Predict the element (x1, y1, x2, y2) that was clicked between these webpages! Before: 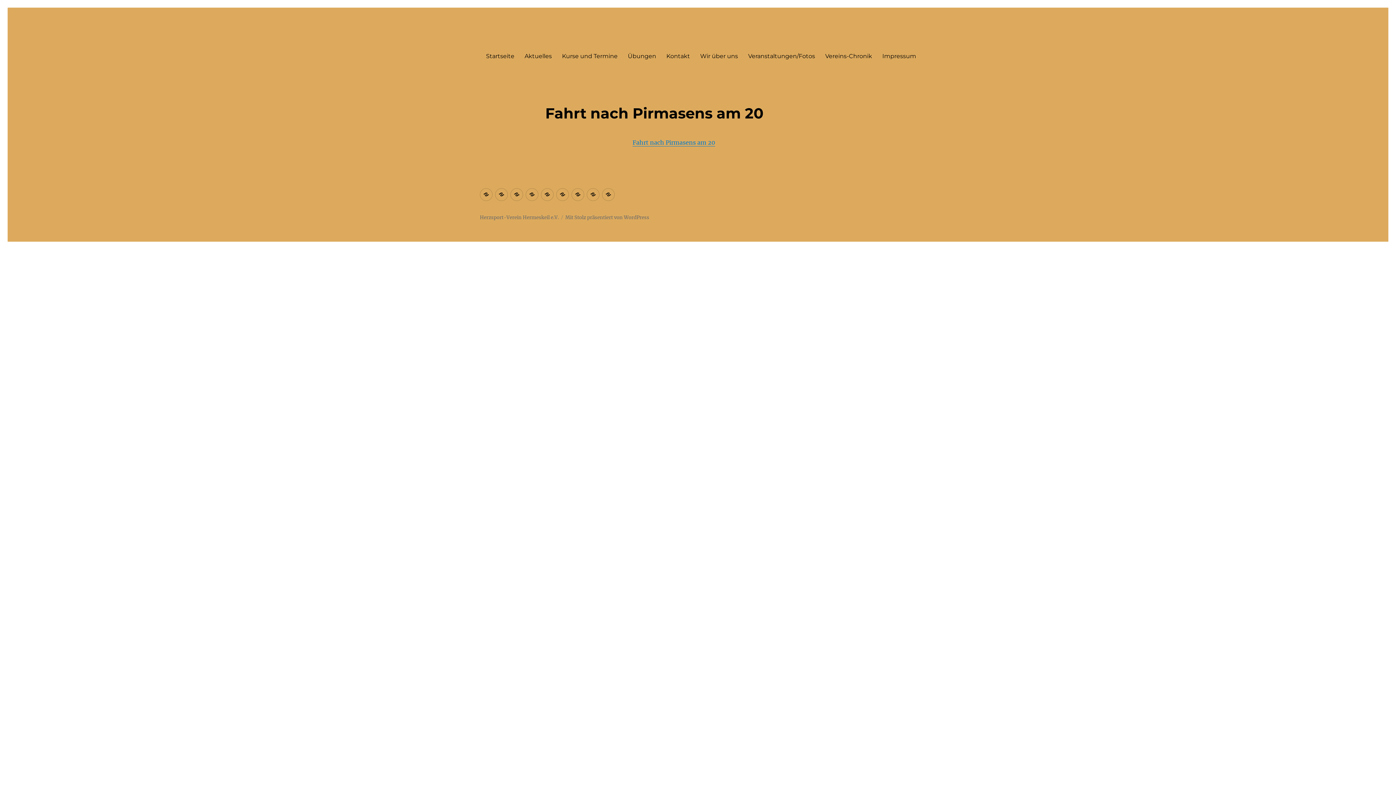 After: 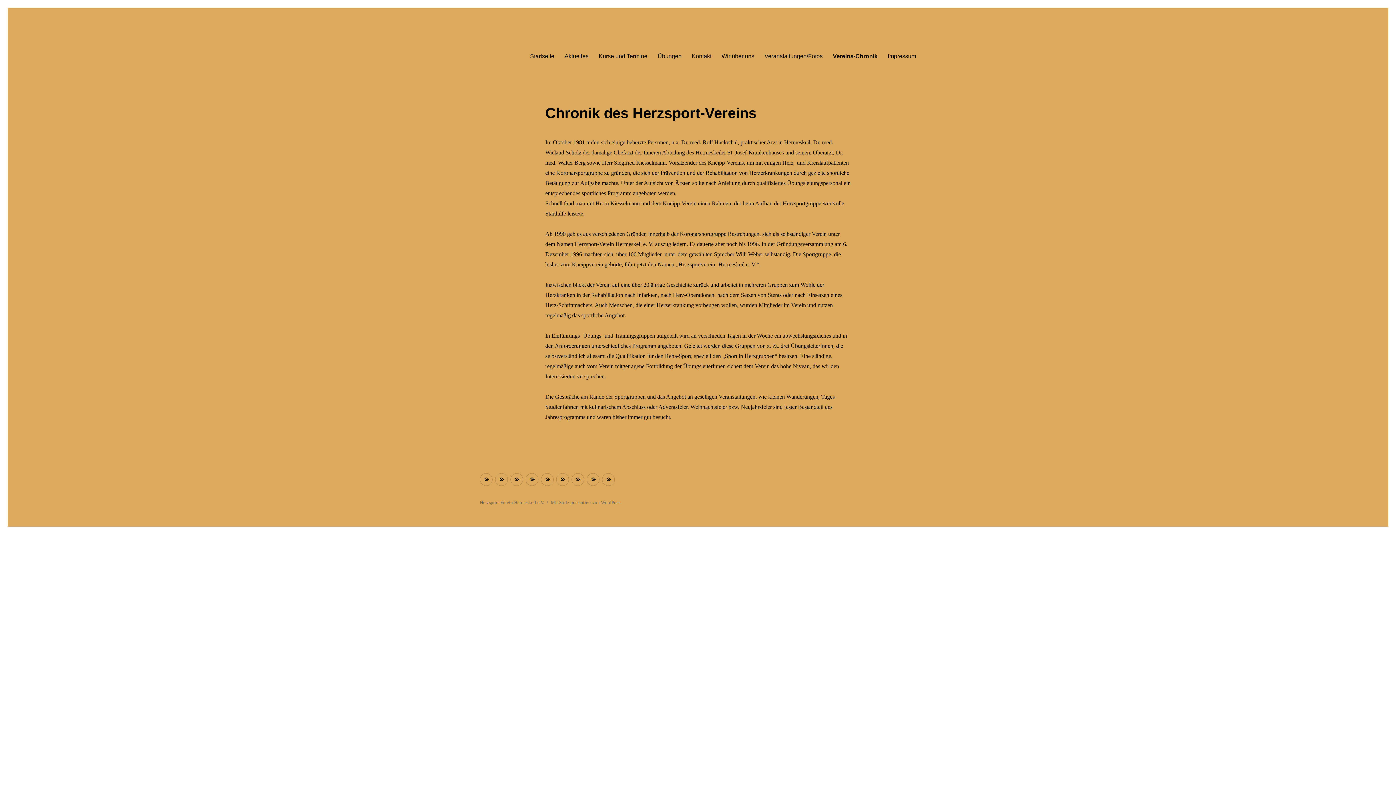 Action: label: Vereins-Chronik bbox: (820, 48, 877, 63)